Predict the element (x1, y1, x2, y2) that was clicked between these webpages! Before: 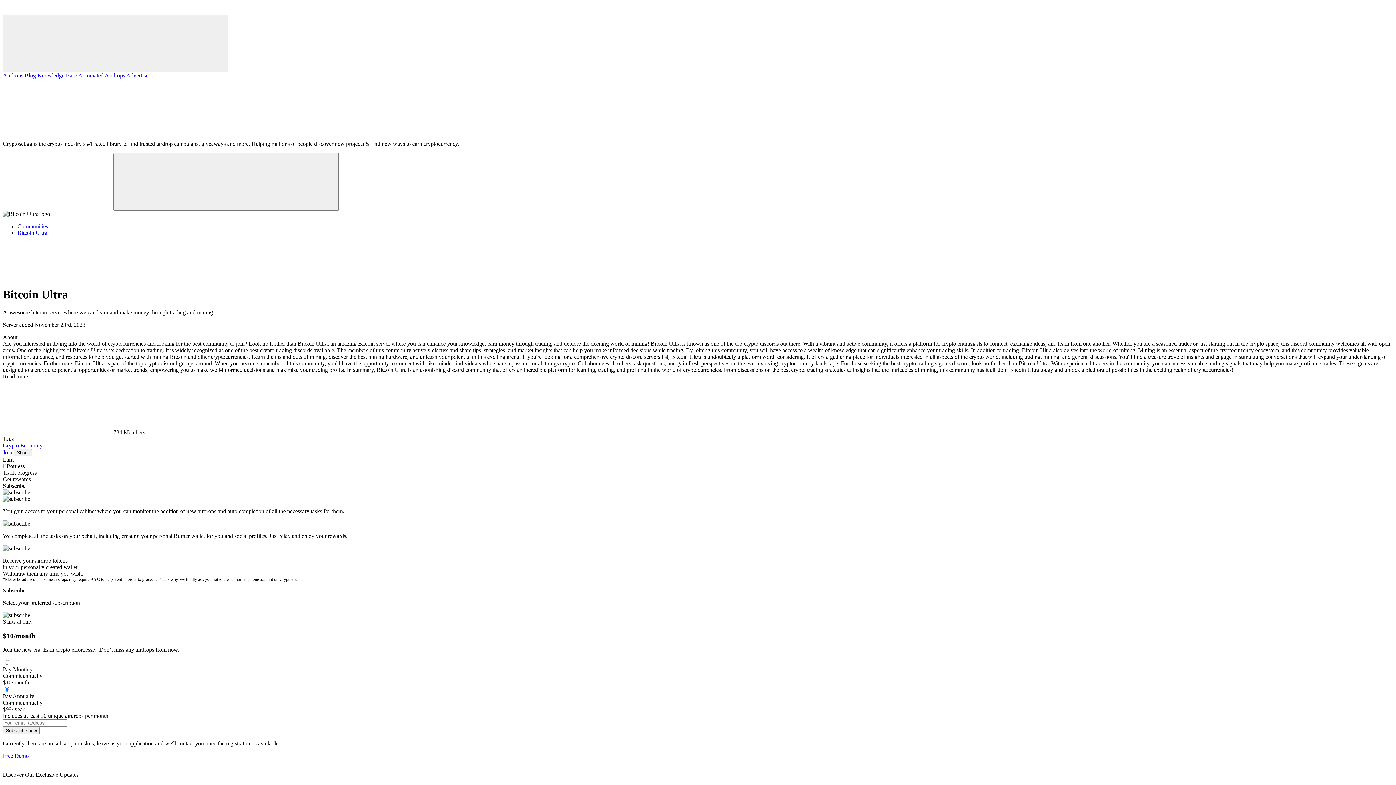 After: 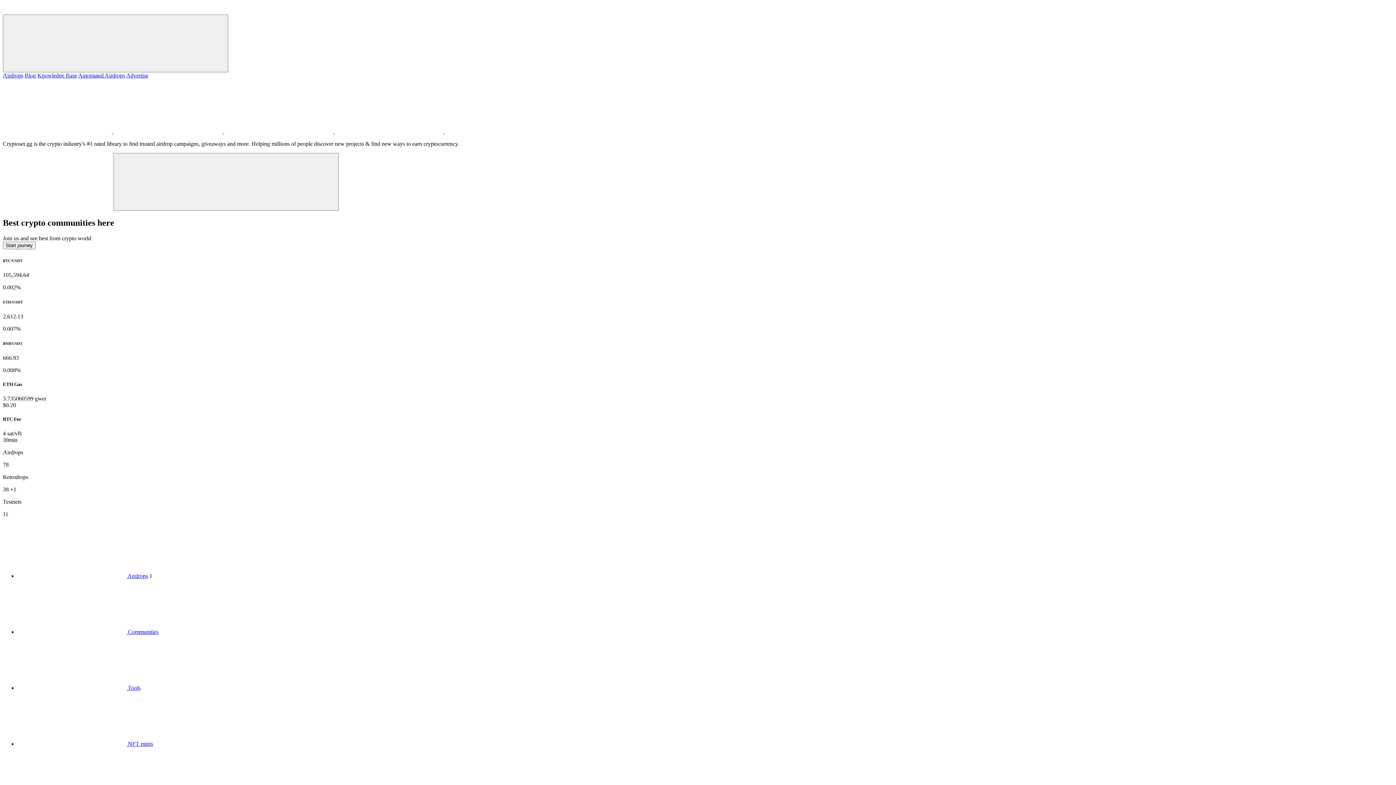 Action: label: Communities bbox: (17, 223, 48, 229)